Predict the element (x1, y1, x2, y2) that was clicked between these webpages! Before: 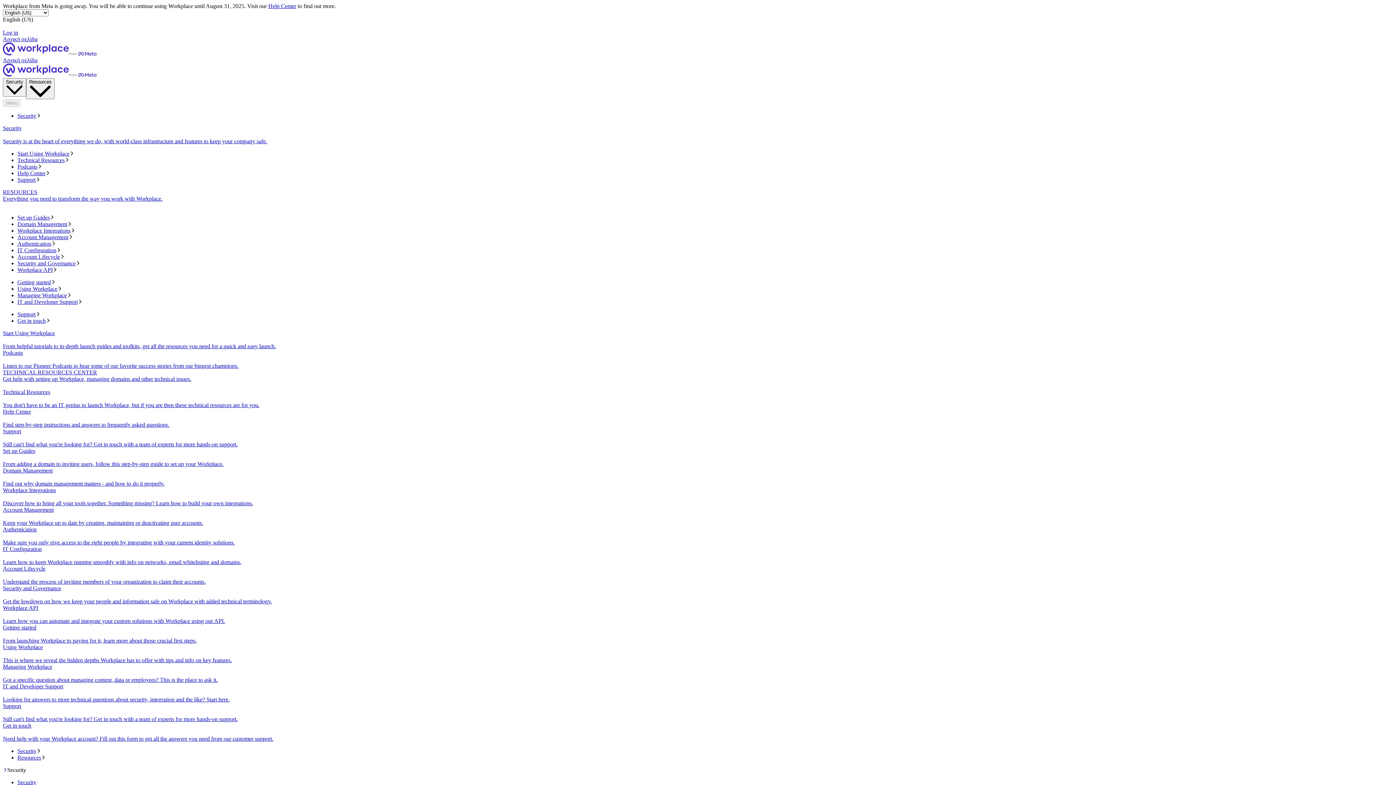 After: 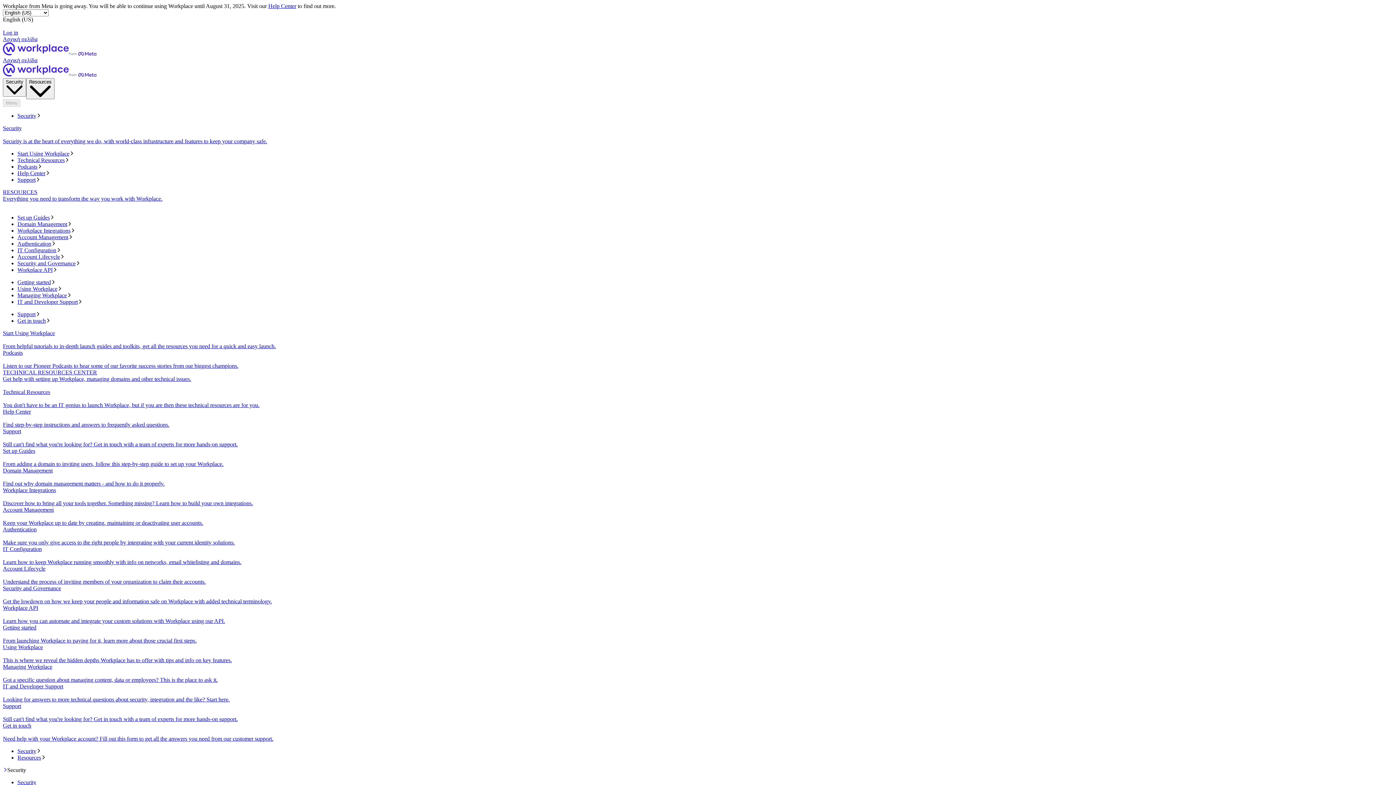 Action: label: Podcasts bbox: (17, 163, 1393, 170)